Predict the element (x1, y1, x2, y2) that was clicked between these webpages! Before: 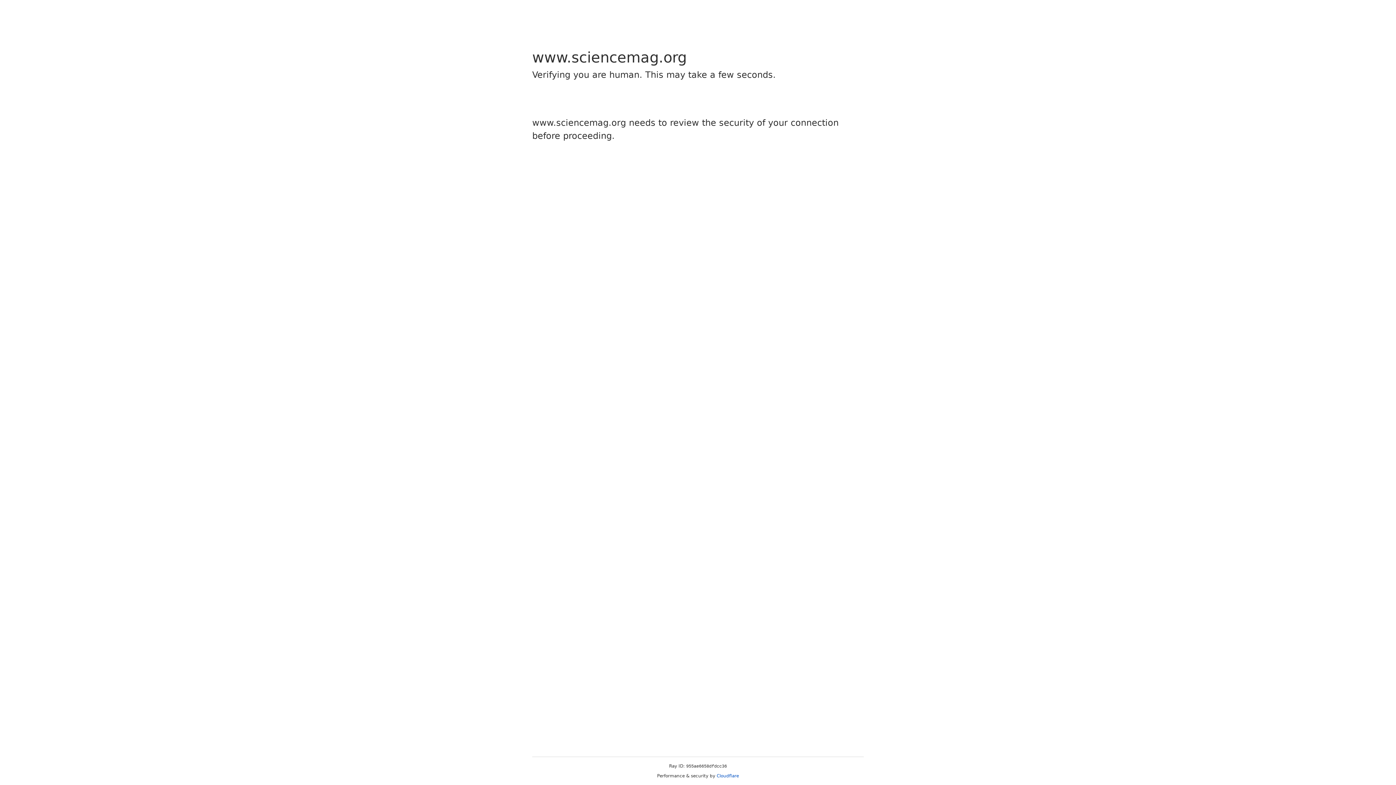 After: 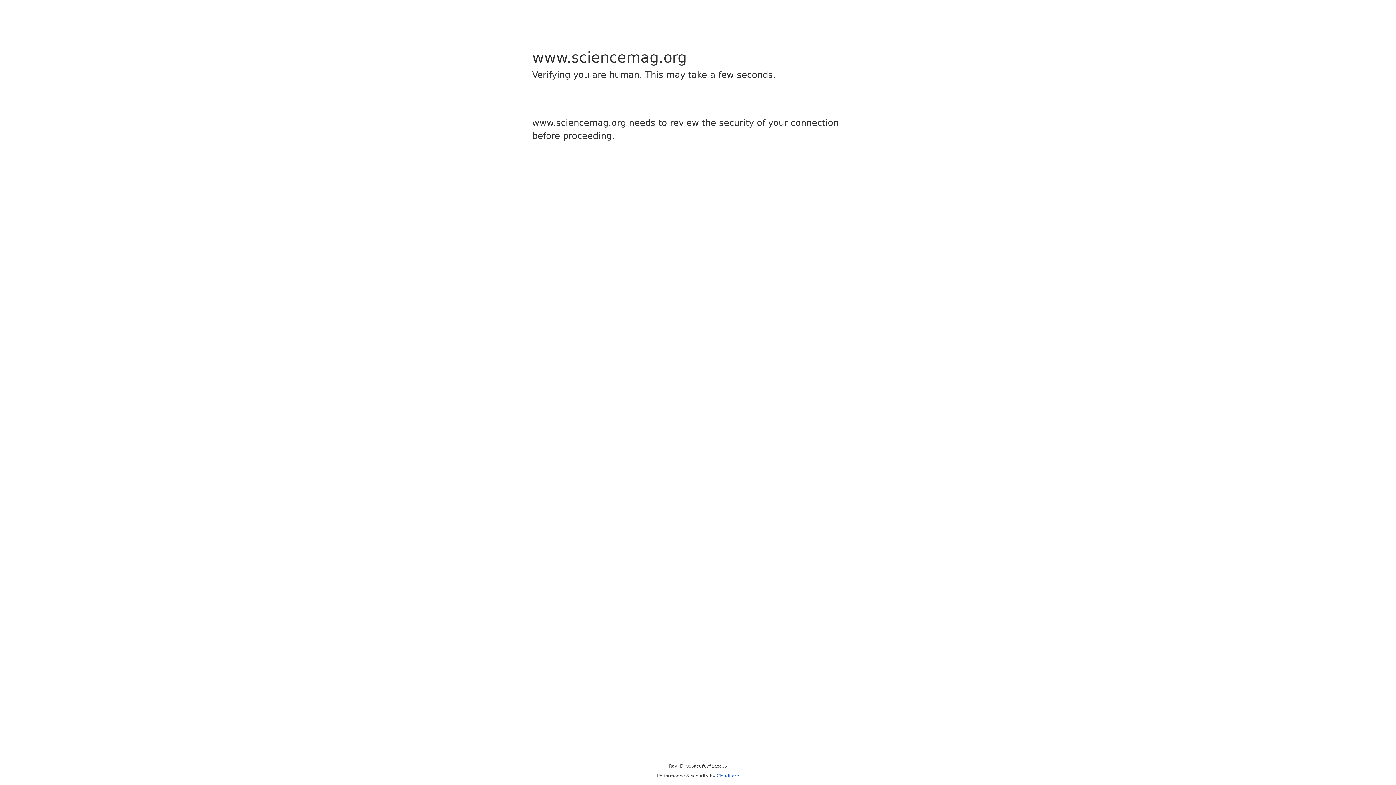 Action: label: Cloudflare bbox: (716, 773, 739, 778)